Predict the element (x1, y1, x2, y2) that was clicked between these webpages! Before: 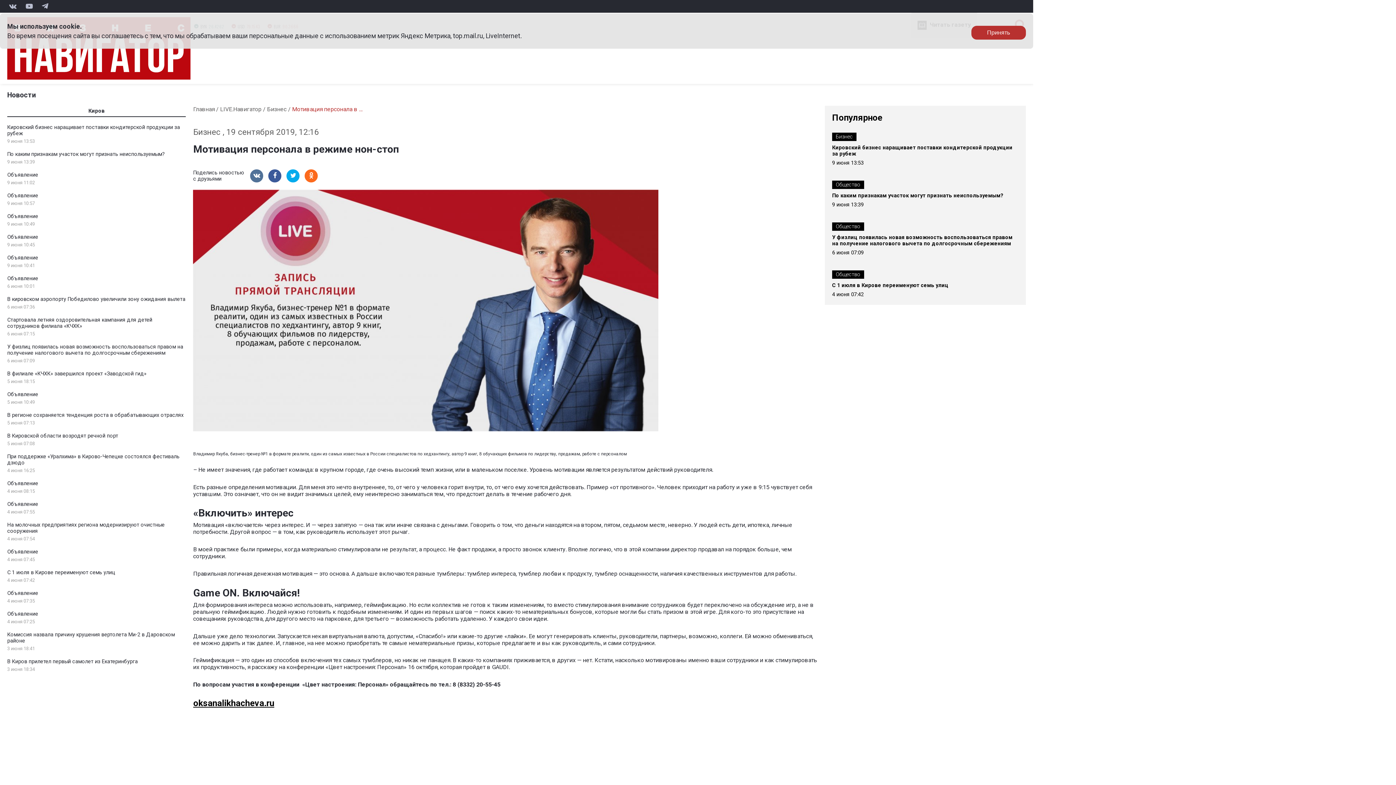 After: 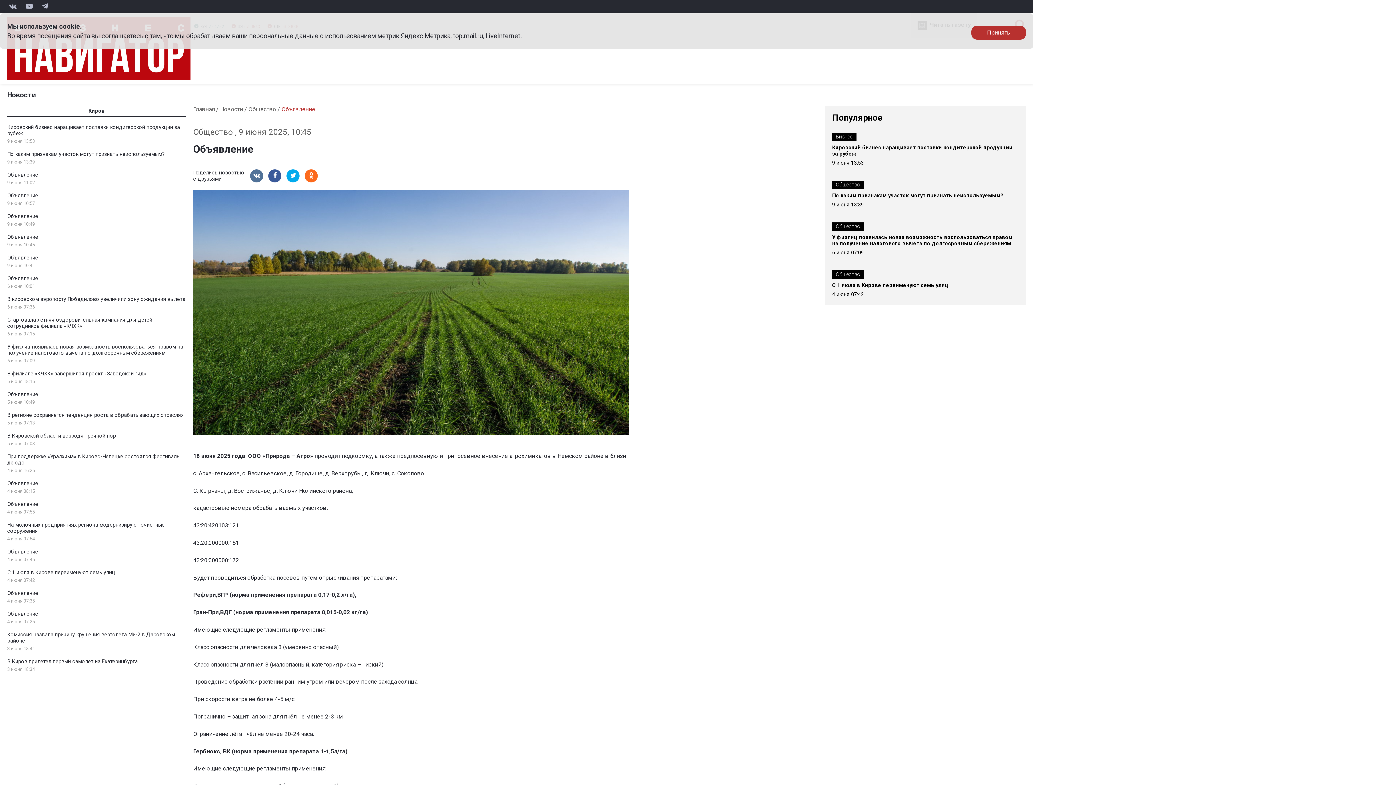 Action: label: Объявление bbox: (7, 234, 38, 240)